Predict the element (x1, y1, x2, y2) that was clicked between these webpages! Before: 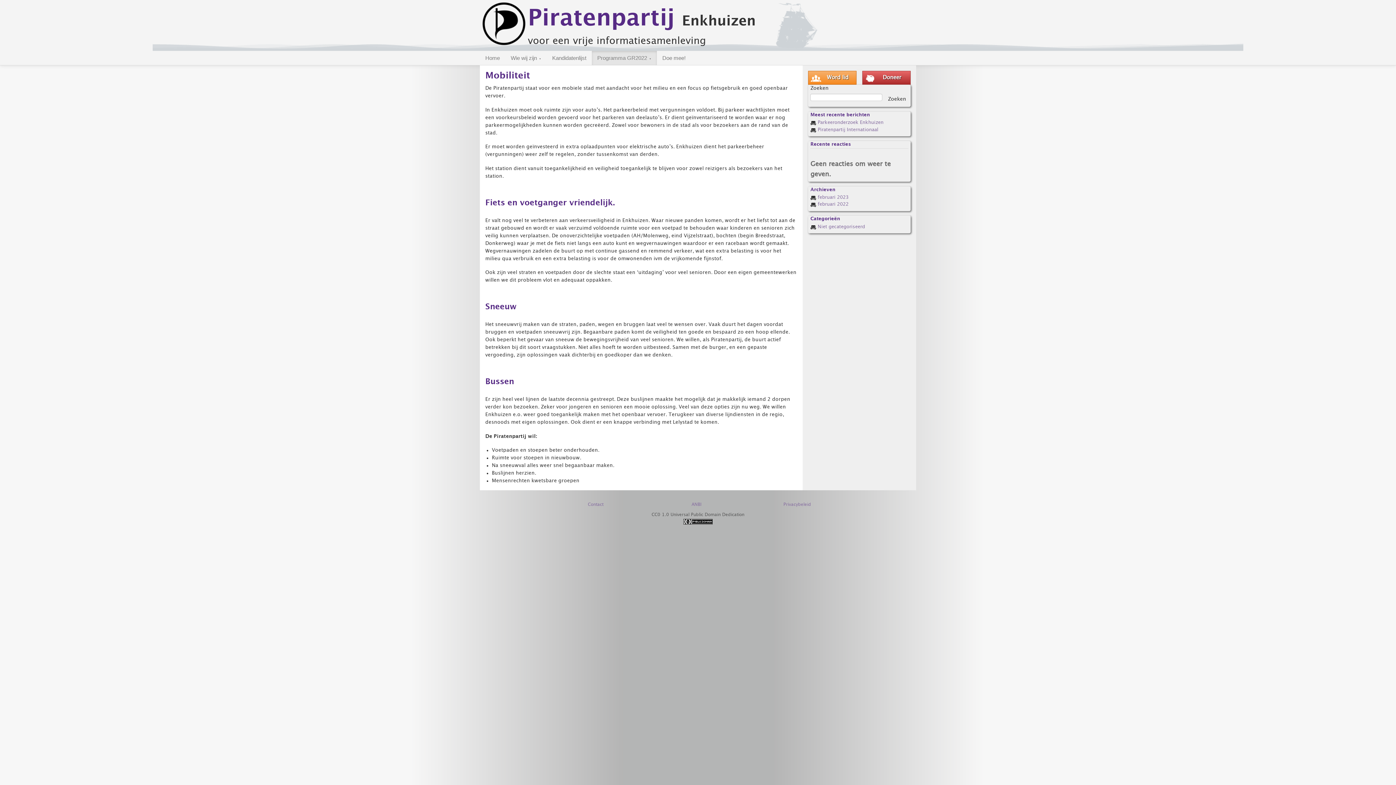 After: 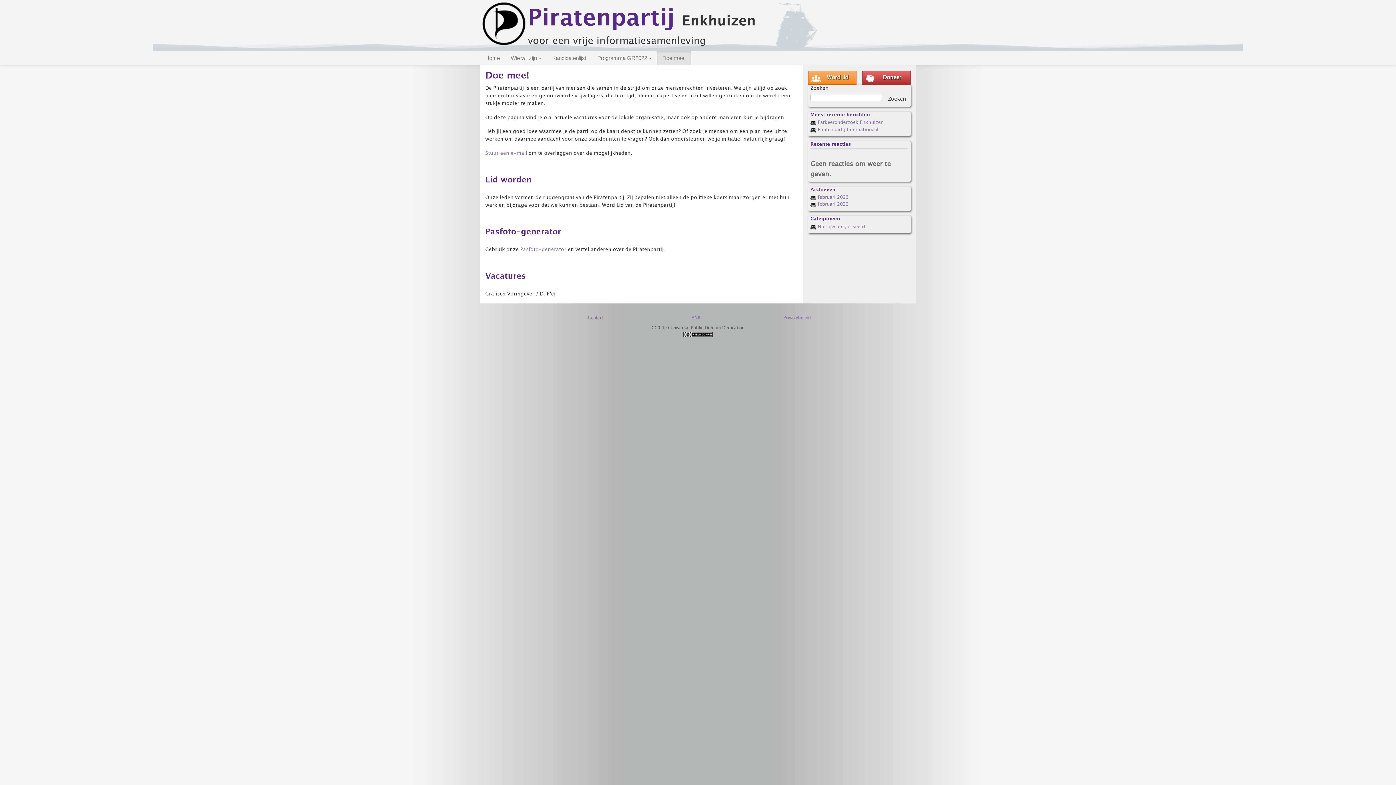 Action: label: Doe mee! bbox: (657, 51, 691, 65)